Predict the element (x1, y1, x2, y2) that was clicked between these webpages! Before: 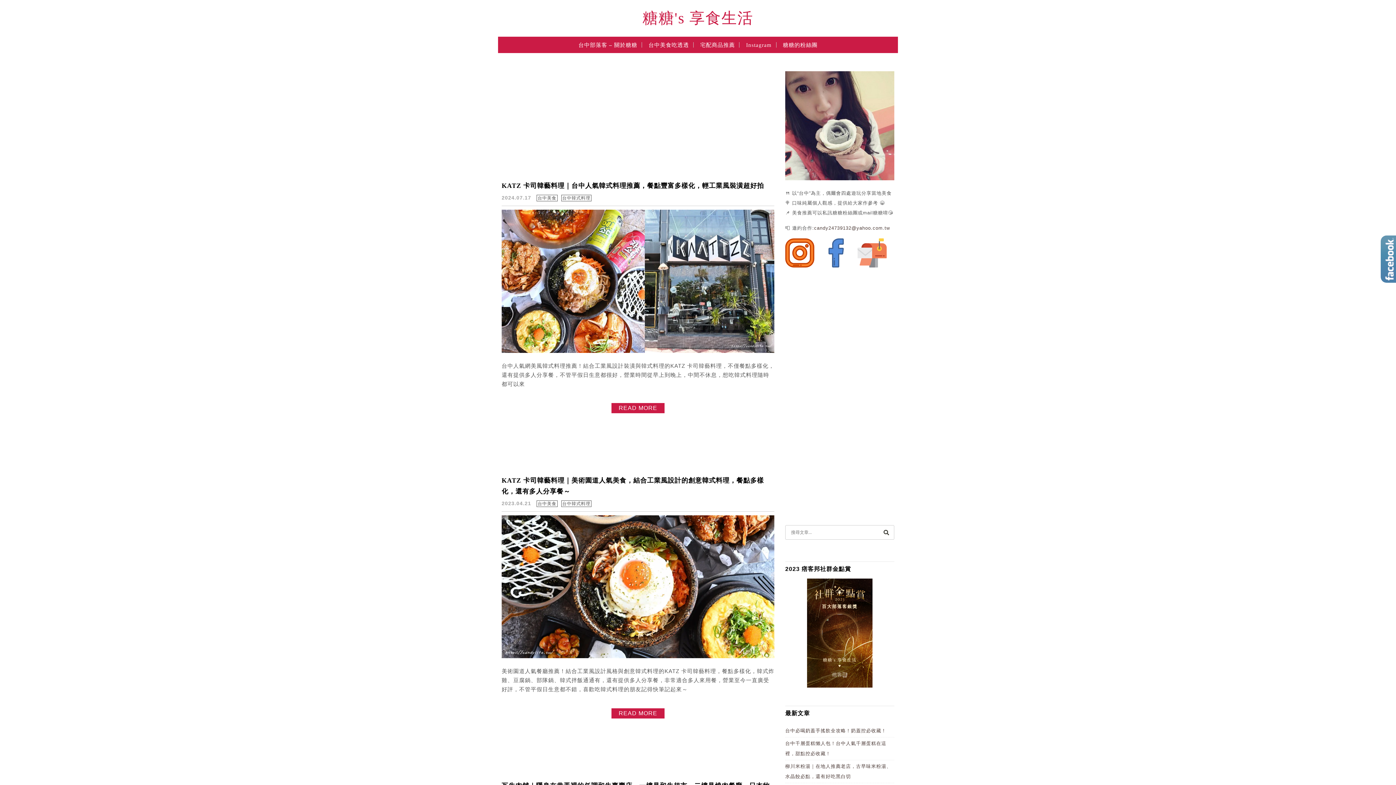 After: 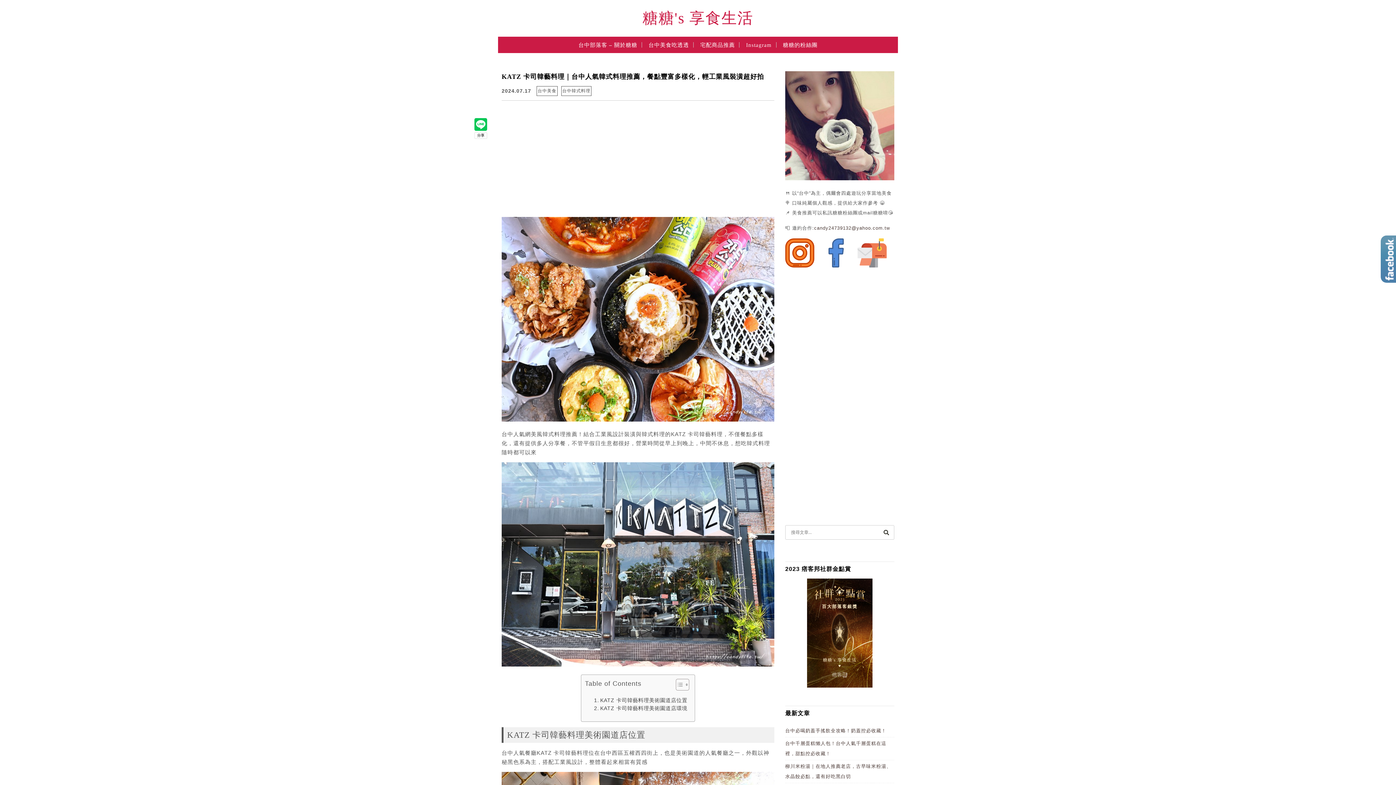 Action: bbox: (501, 182, 764, 189) label: KATZ 卡司韓藝料理｜台中人氣韓式料理推薦，餐點豐富多樣化，輕工業風裝潢超好拍